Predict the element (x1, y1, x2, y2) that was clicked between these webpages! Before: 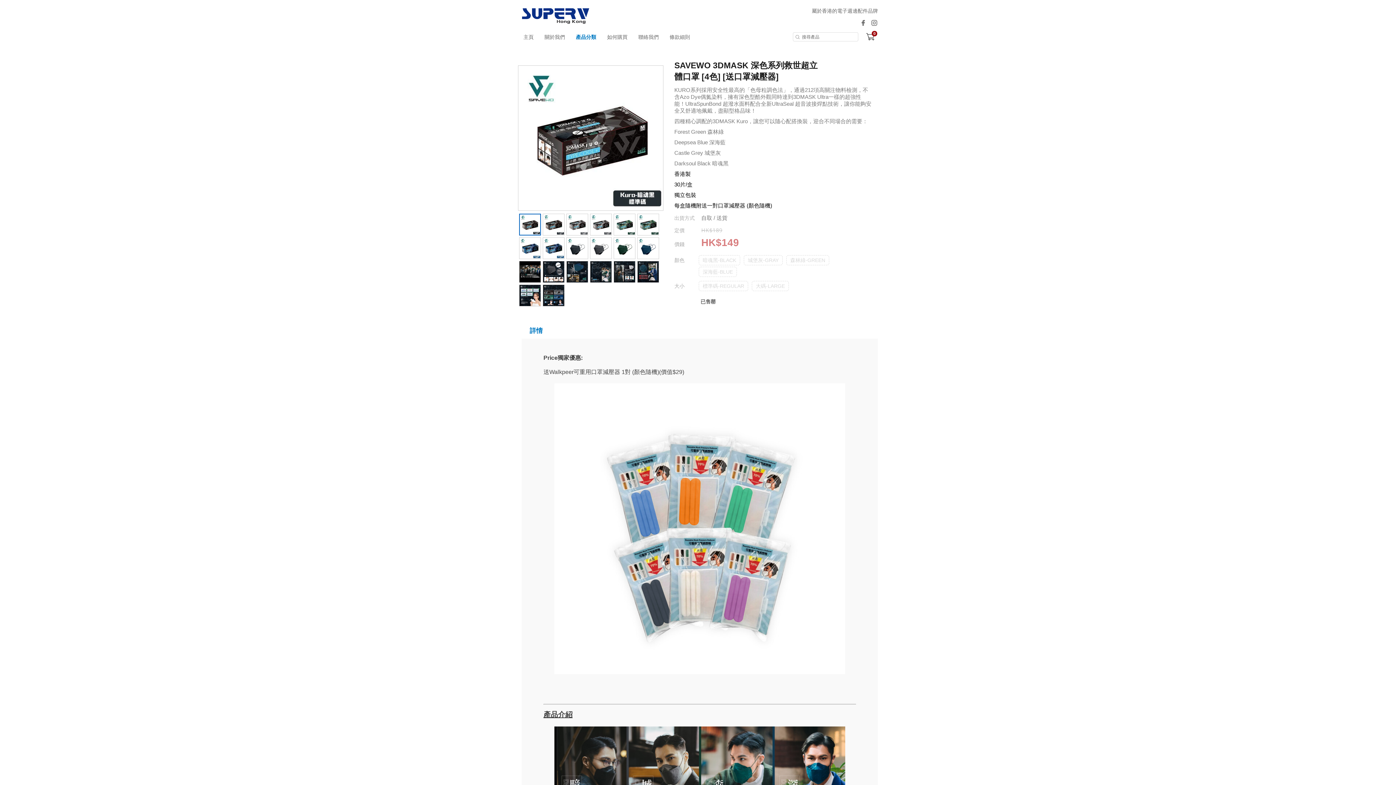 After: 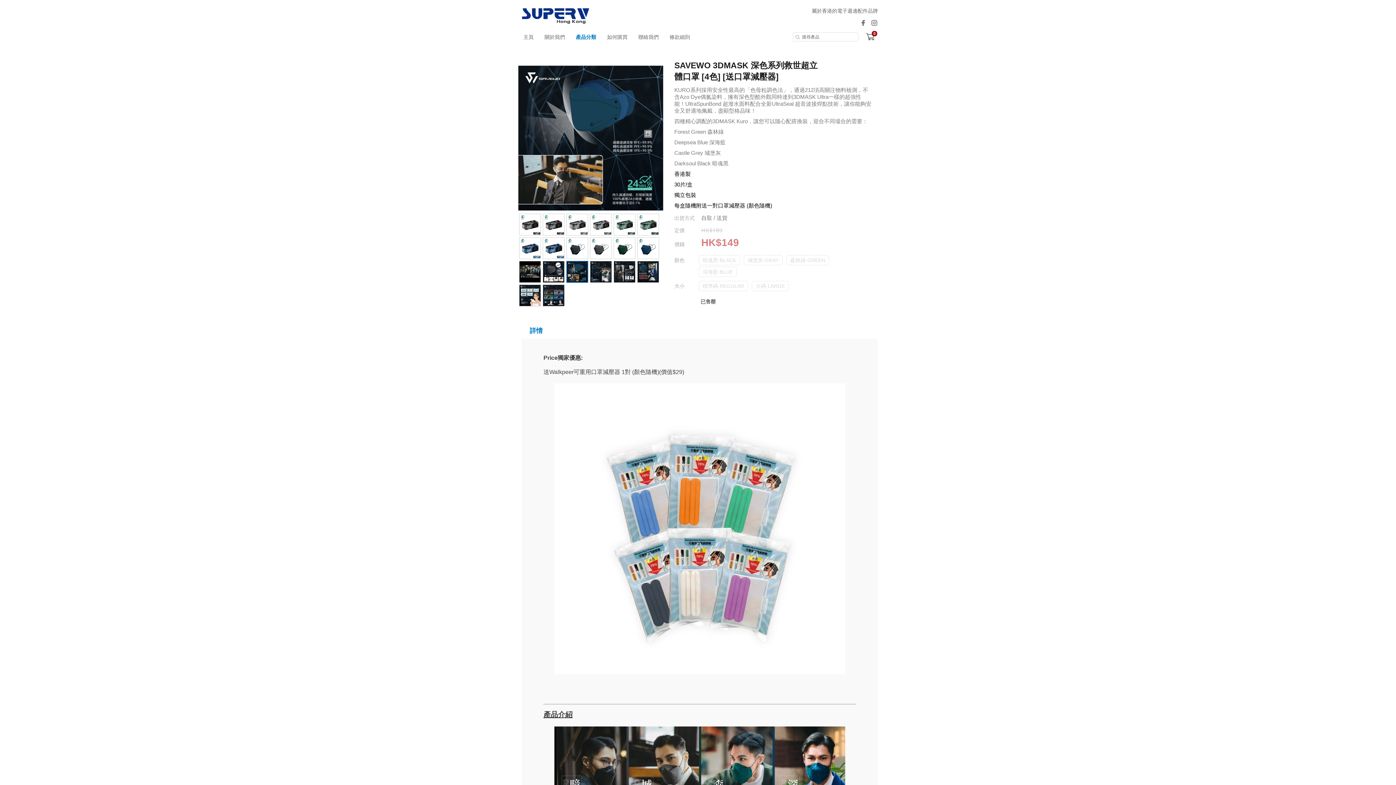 Action: bbox: (566, 260, 588, 282)